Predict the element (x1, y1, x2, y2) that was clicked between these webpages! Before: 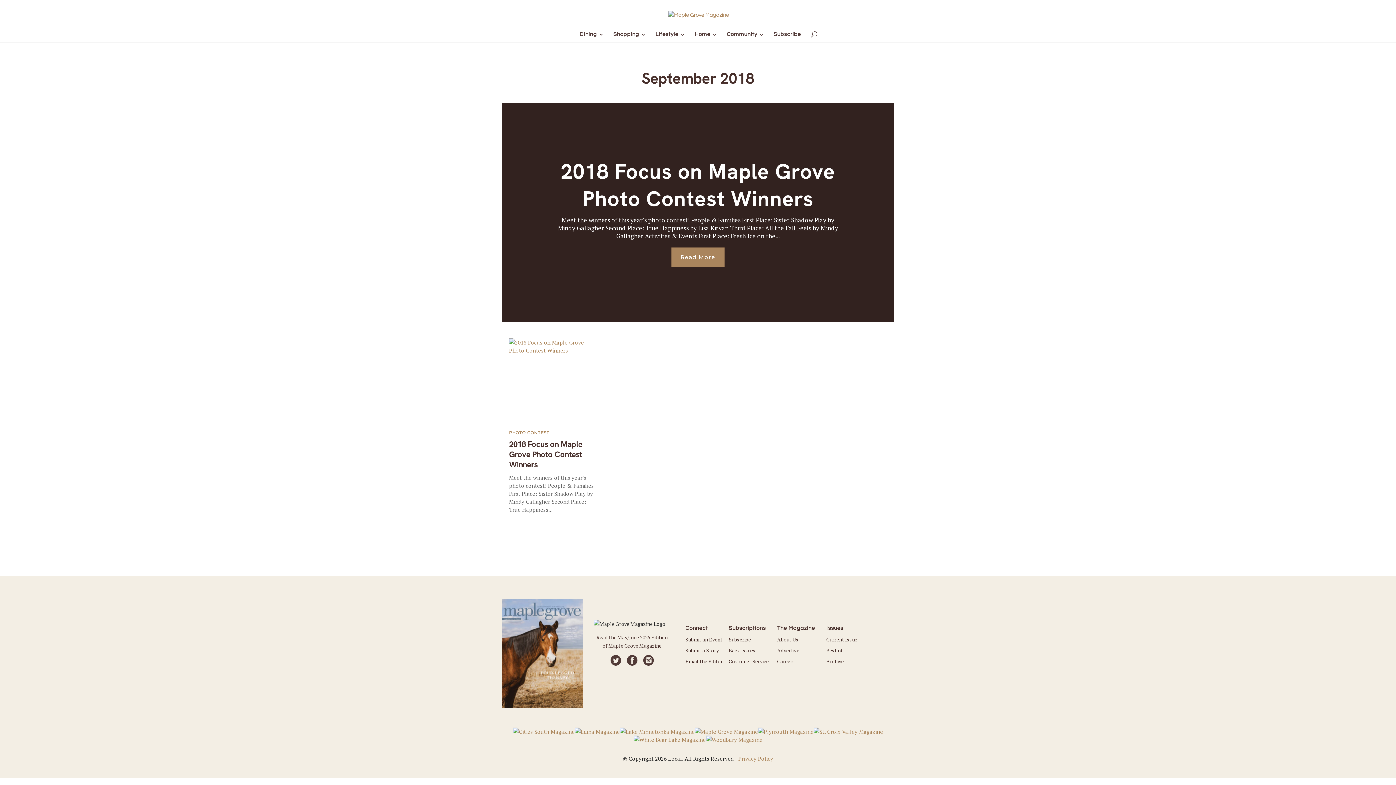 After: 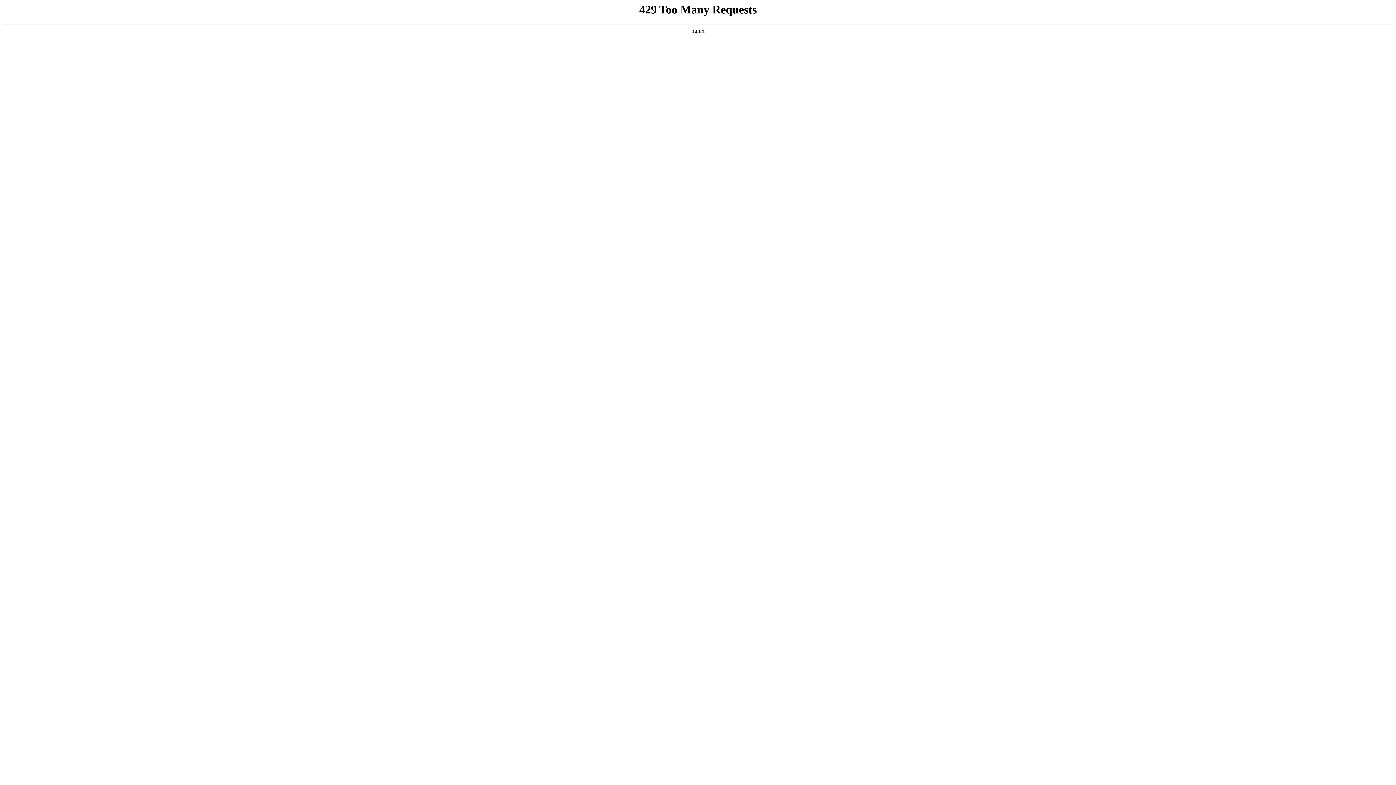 Action: bbox: (777, 647, 799, 654) label: Advertise